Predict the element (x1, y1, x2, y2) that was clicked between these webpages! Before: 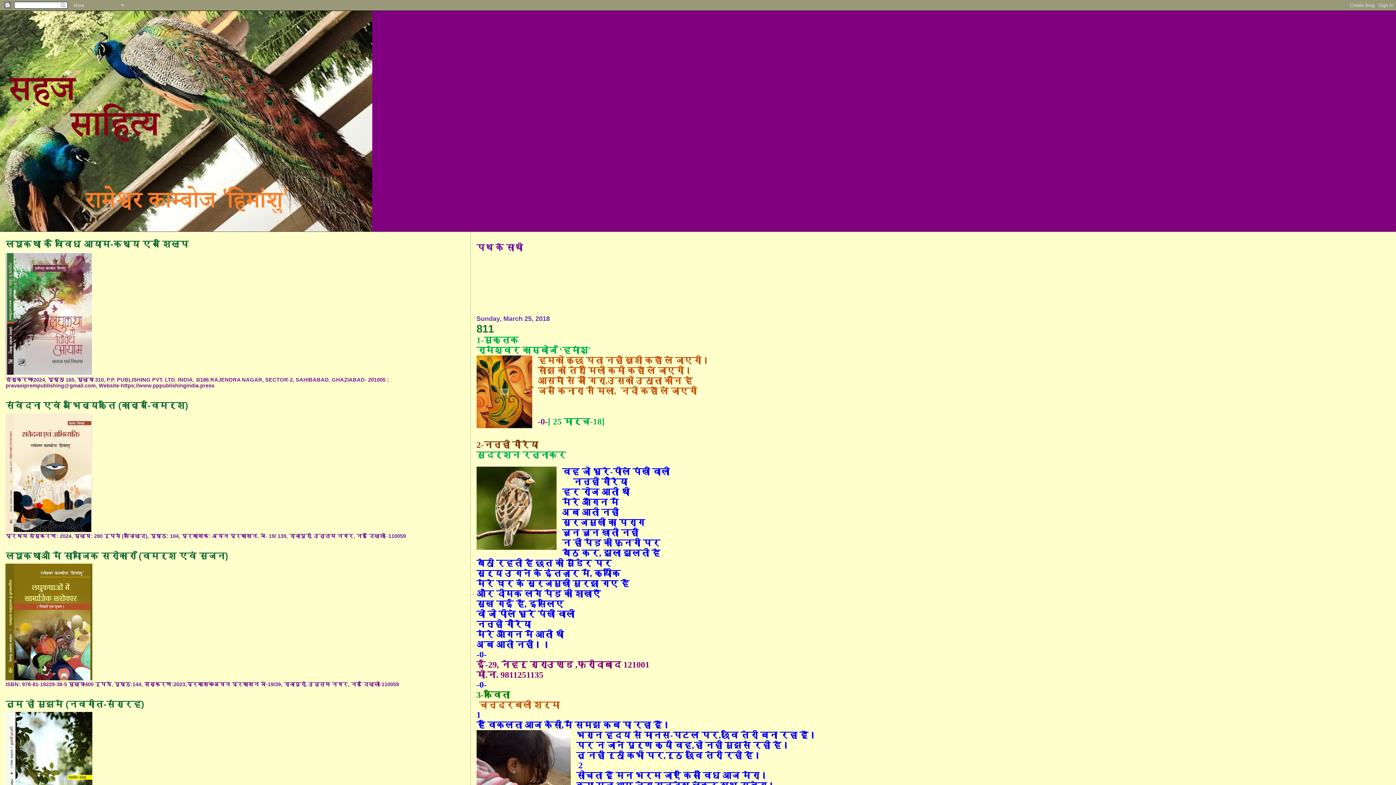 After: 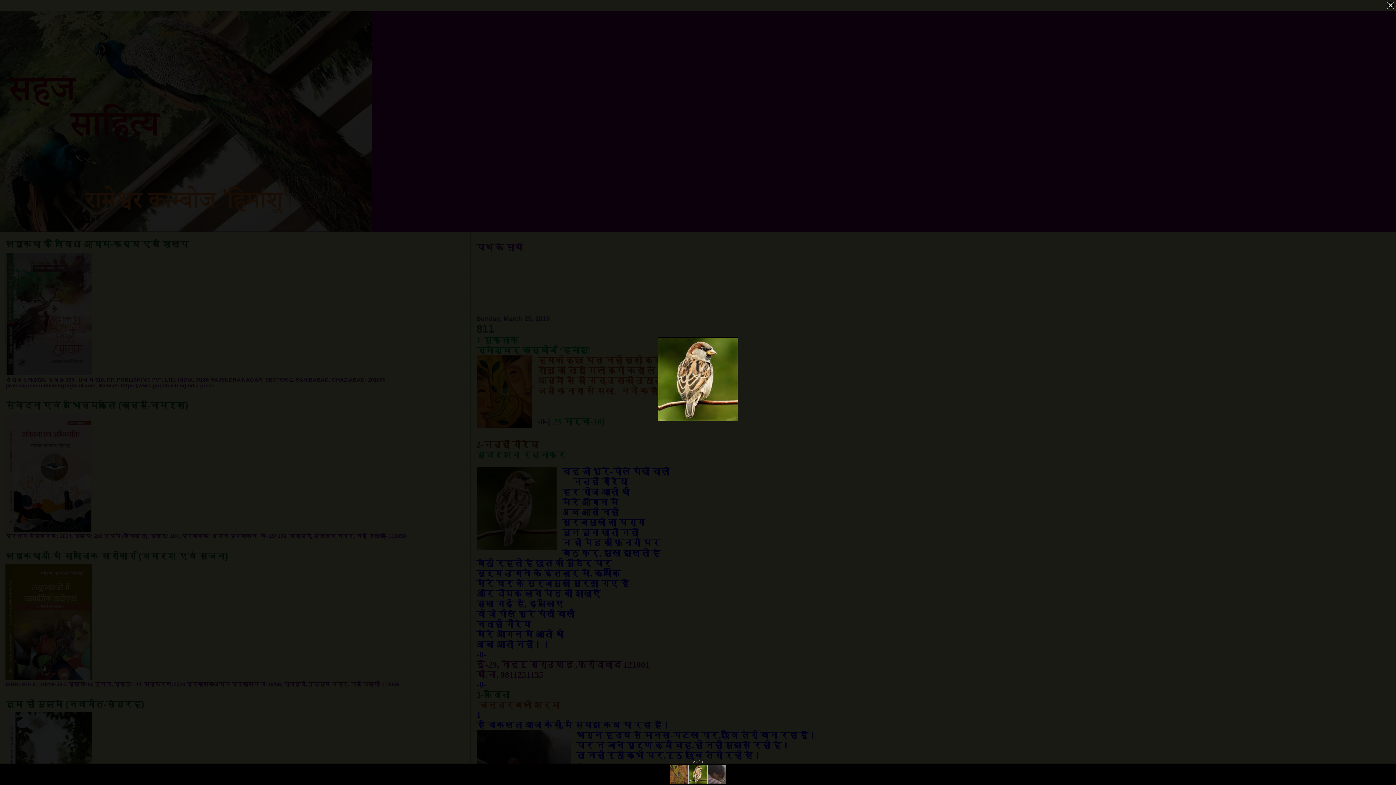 Action: bbox: (476, 466, 556, 551)